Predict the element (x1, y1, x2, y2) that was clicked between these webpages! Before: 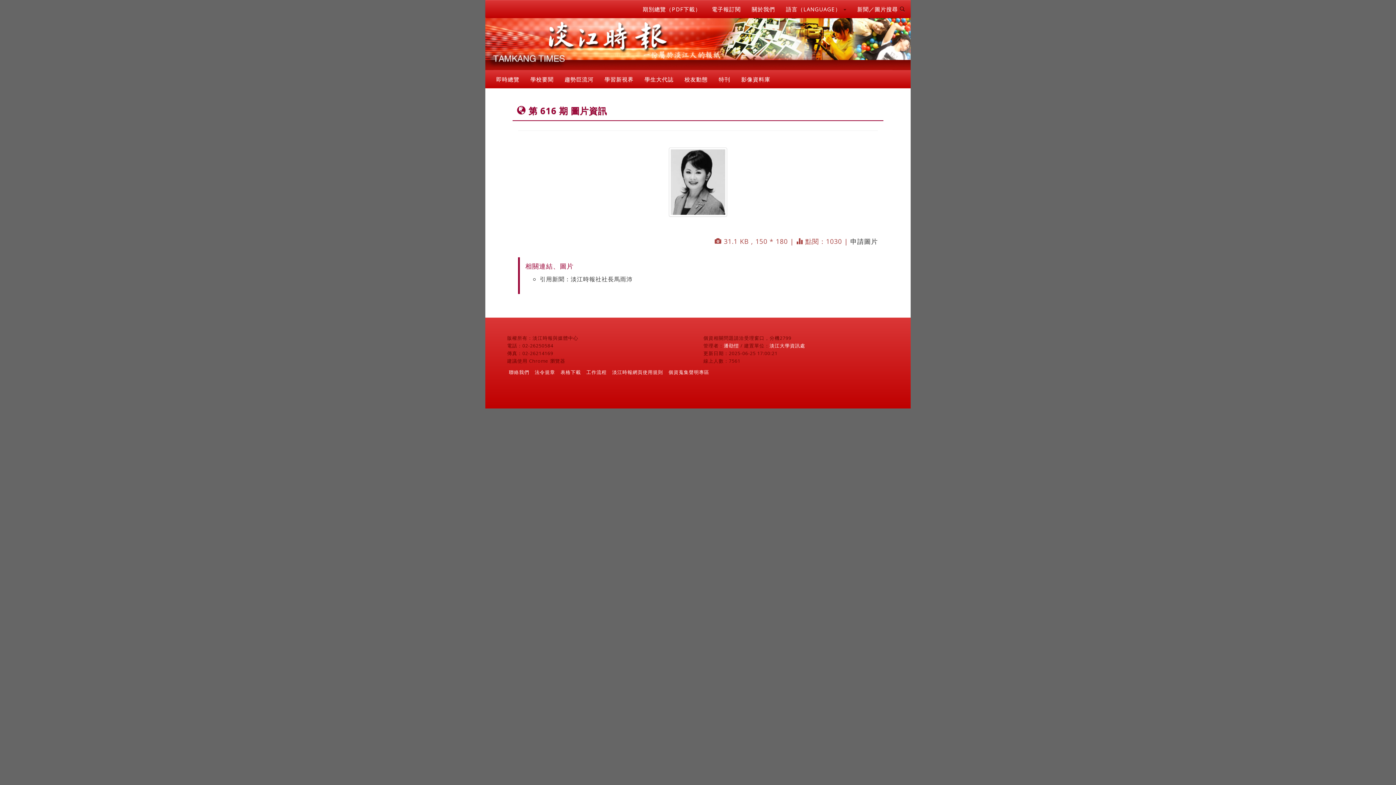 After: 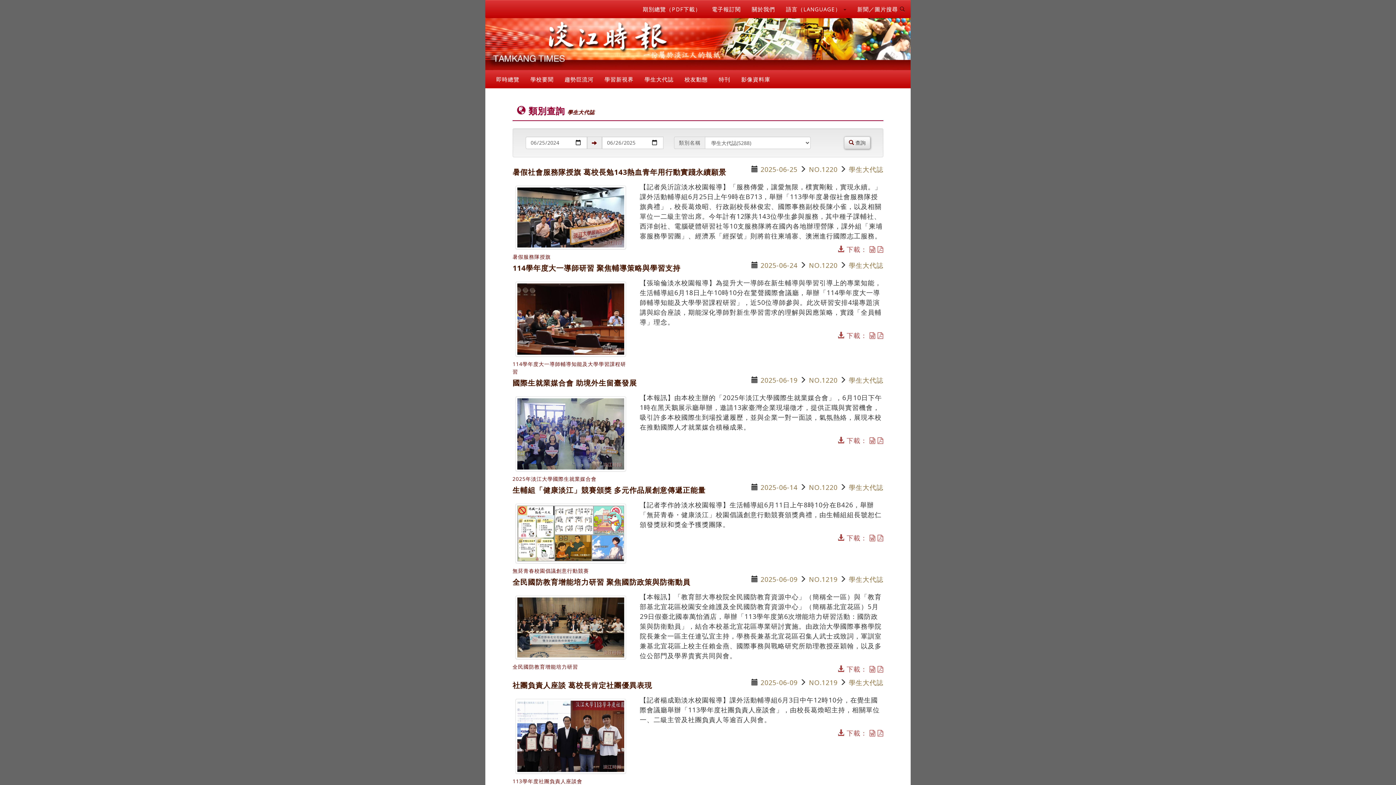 Action: label: 學生大代誌 bbox: (639, 70, 679, 88)